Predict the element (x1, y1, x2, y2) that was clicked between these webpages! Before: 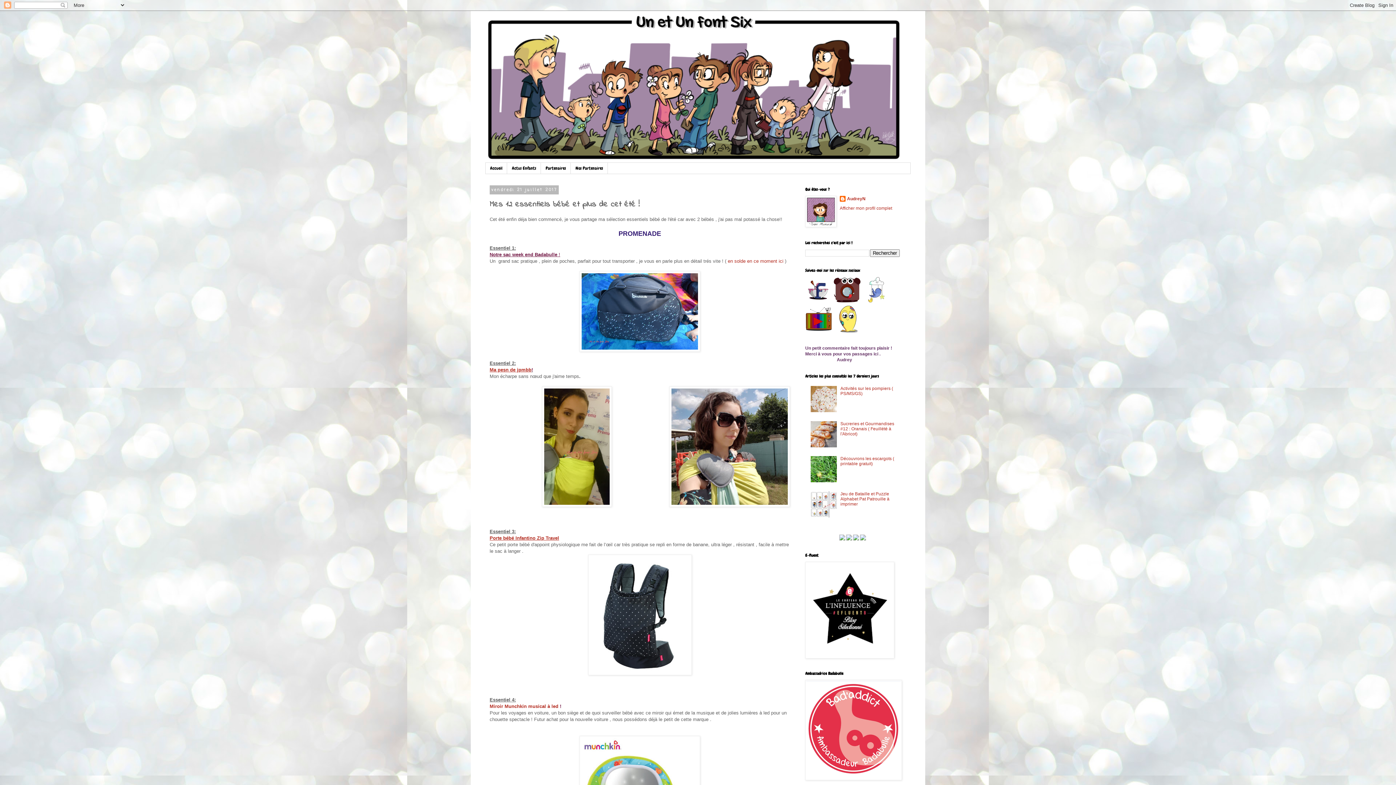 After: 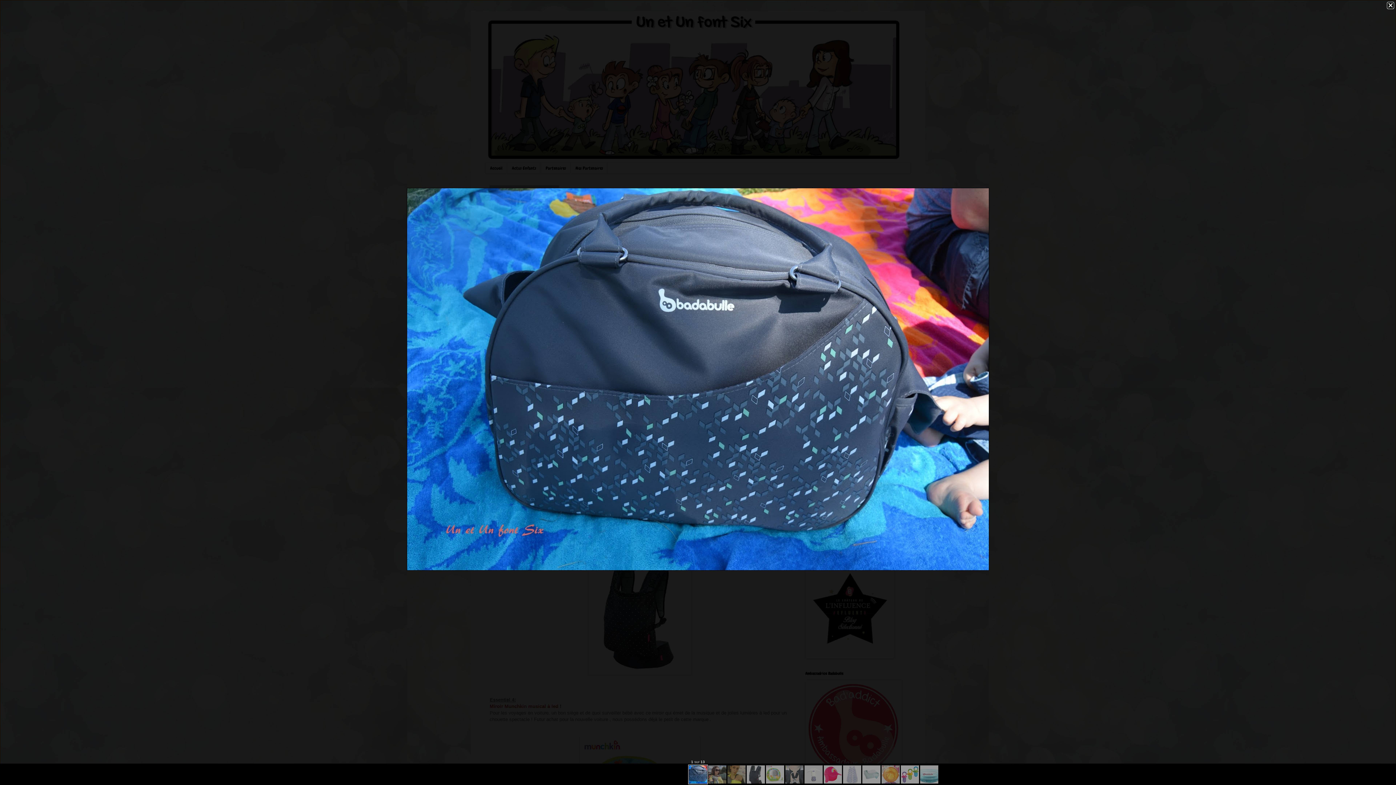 Action: bbox: (579, 347, 700, 353)